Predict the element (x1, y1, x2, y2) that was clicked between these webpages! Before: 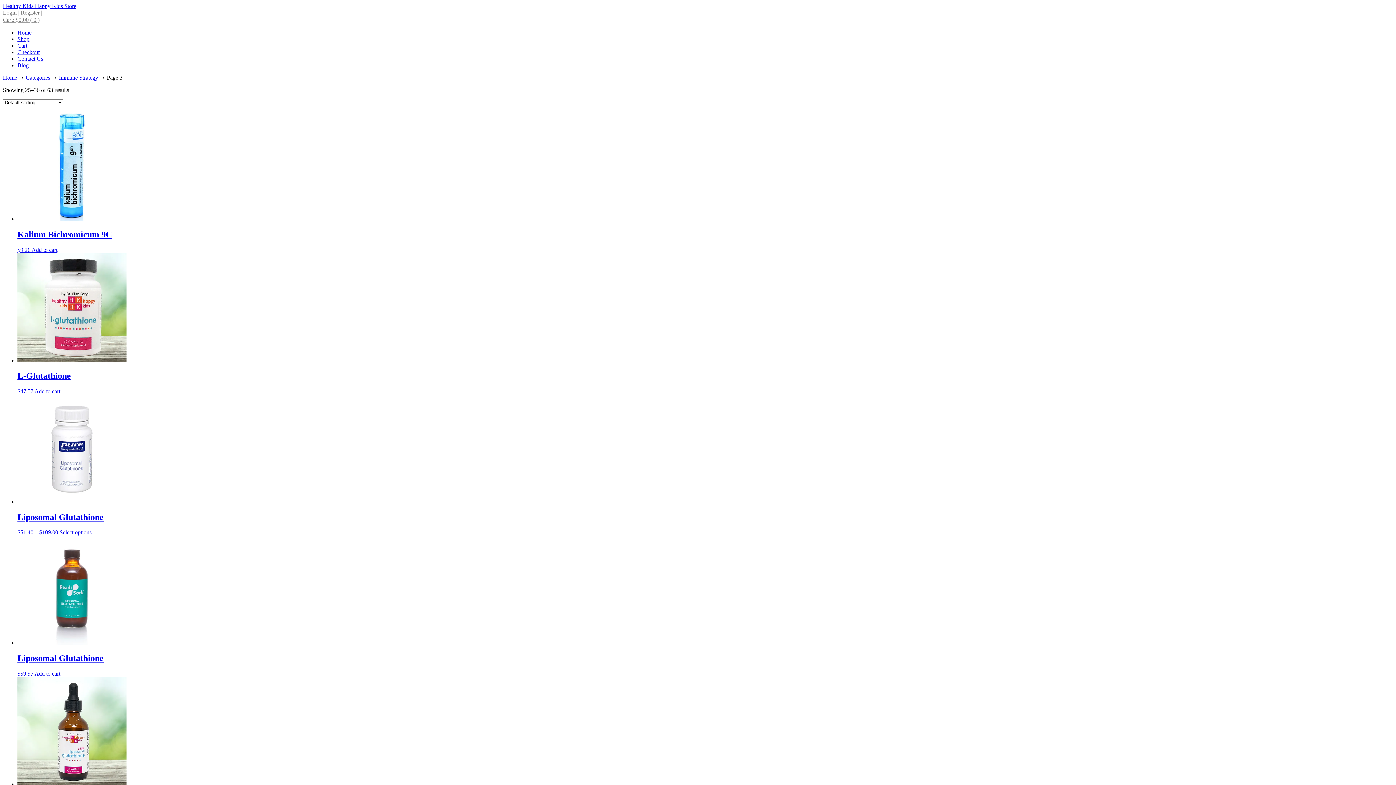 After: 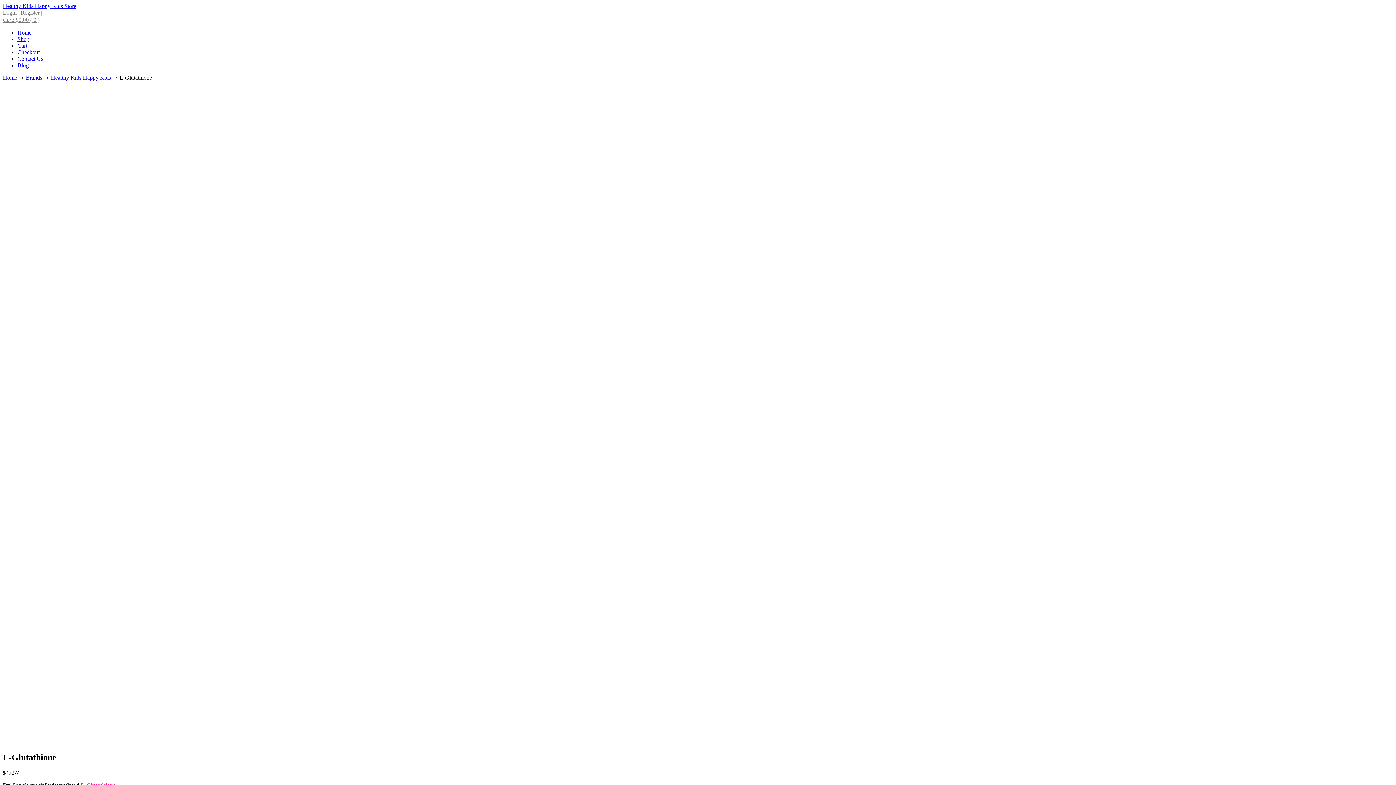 Action: label: L-Glutathione
$47.57  bbox: (17, 357, 1393, 394)